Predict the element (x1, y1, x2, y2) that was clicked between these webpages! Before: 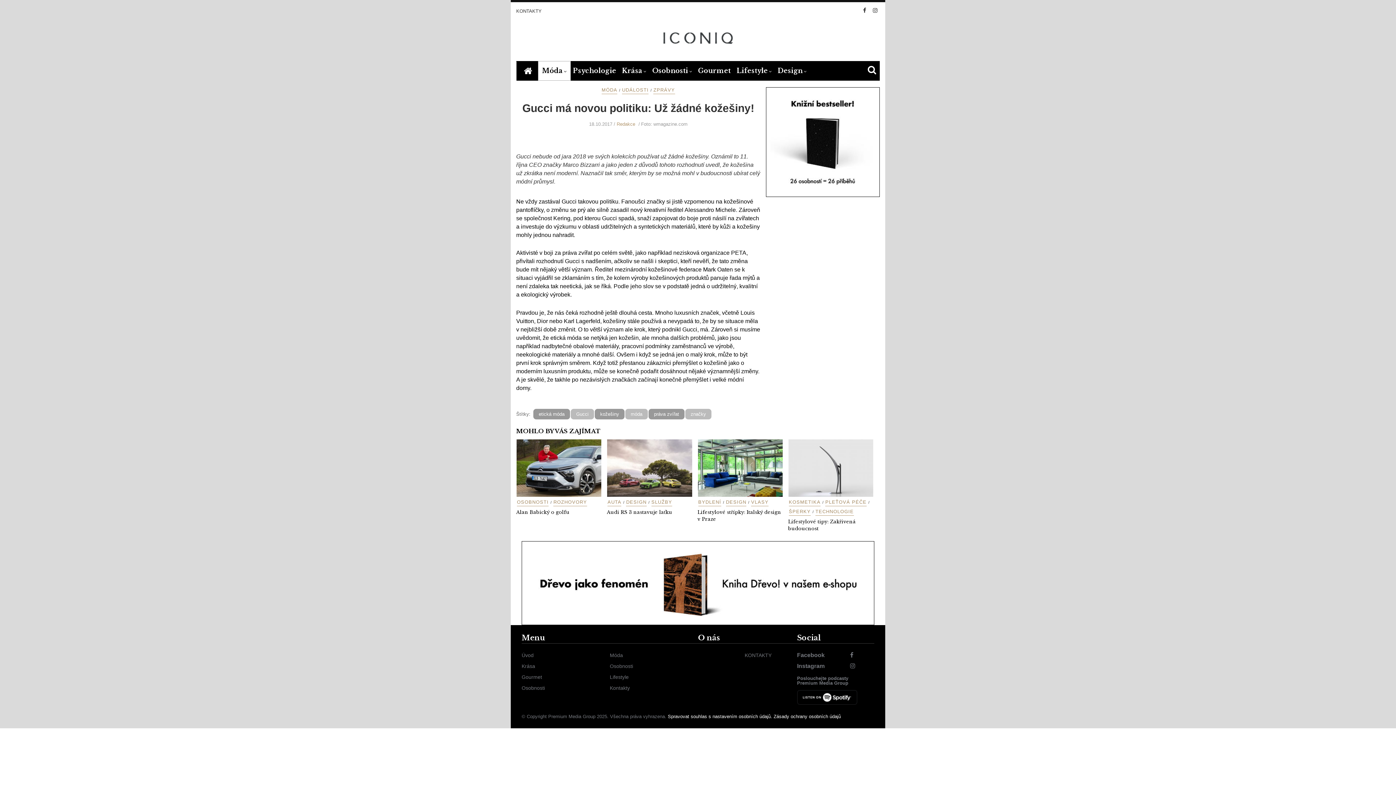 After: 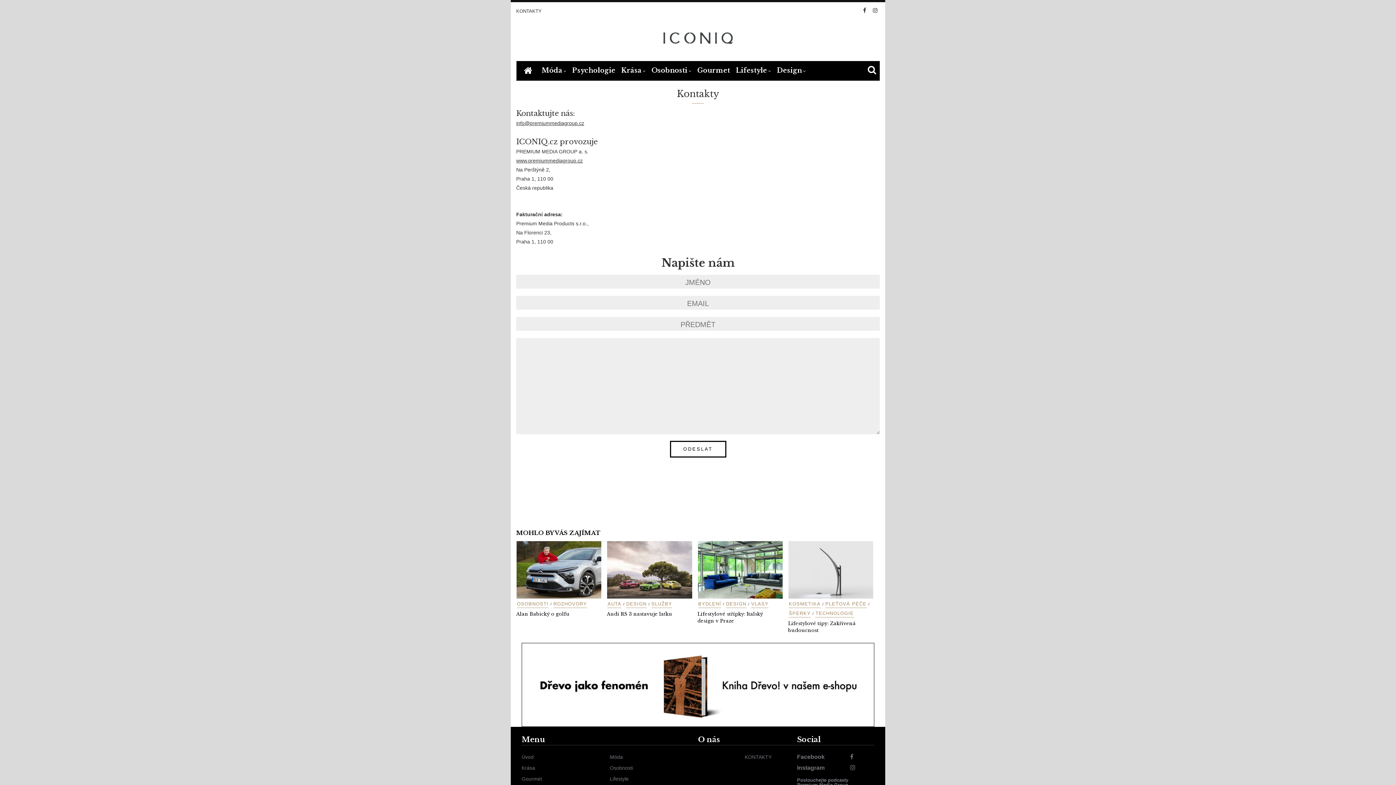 Action: bbox: (516, 4, 545, 17) label: KONTAKTY